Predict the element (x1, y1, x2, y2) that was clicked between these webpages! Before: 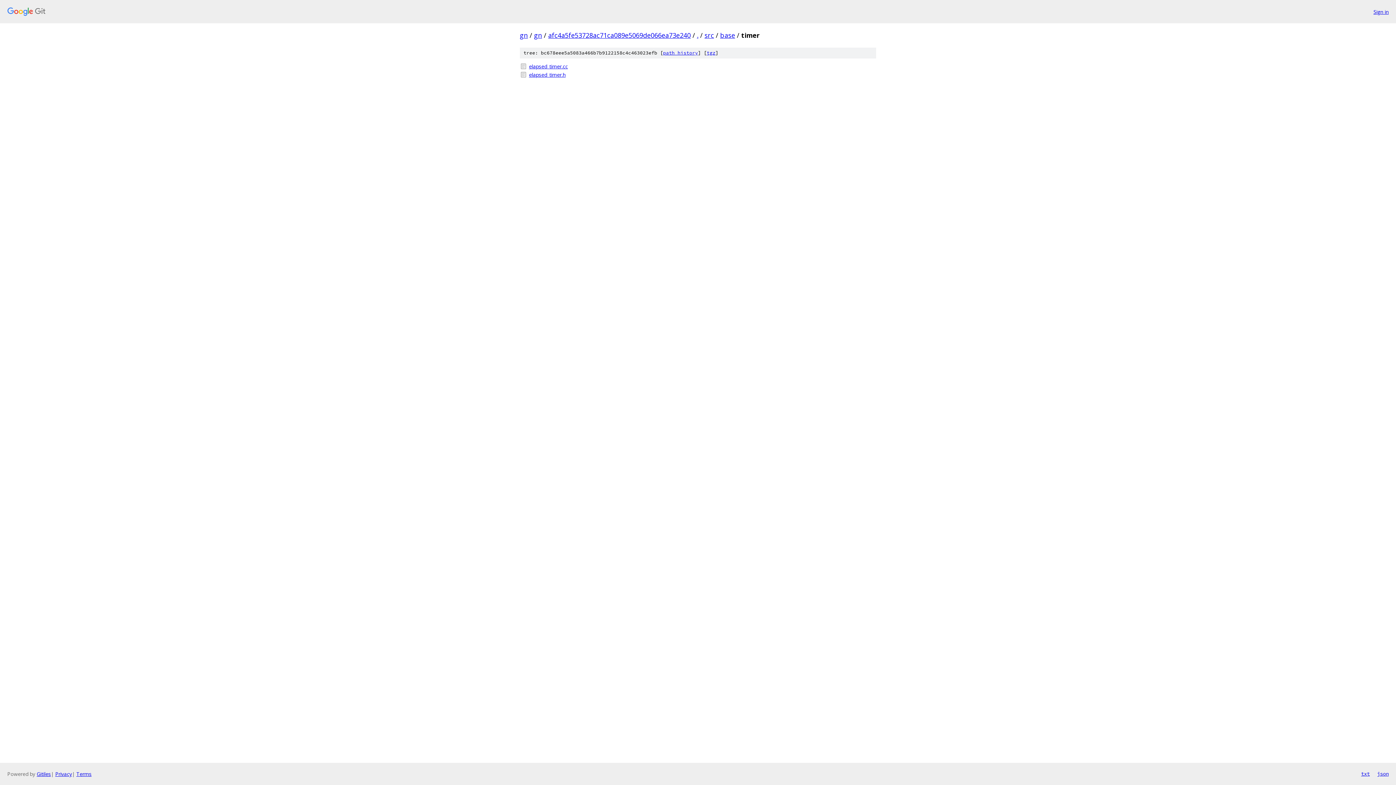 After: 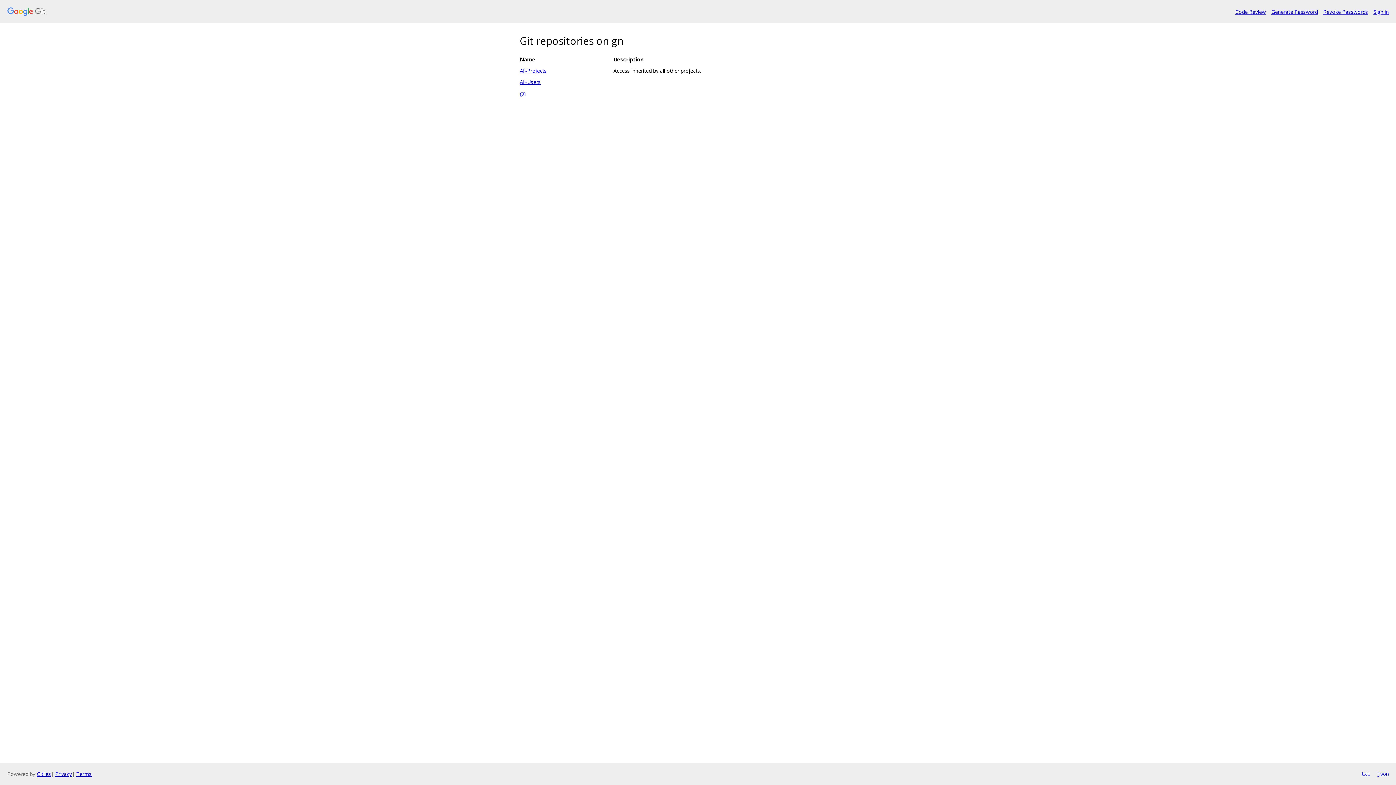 Action: bbox: (7, 7, 1368, 16)